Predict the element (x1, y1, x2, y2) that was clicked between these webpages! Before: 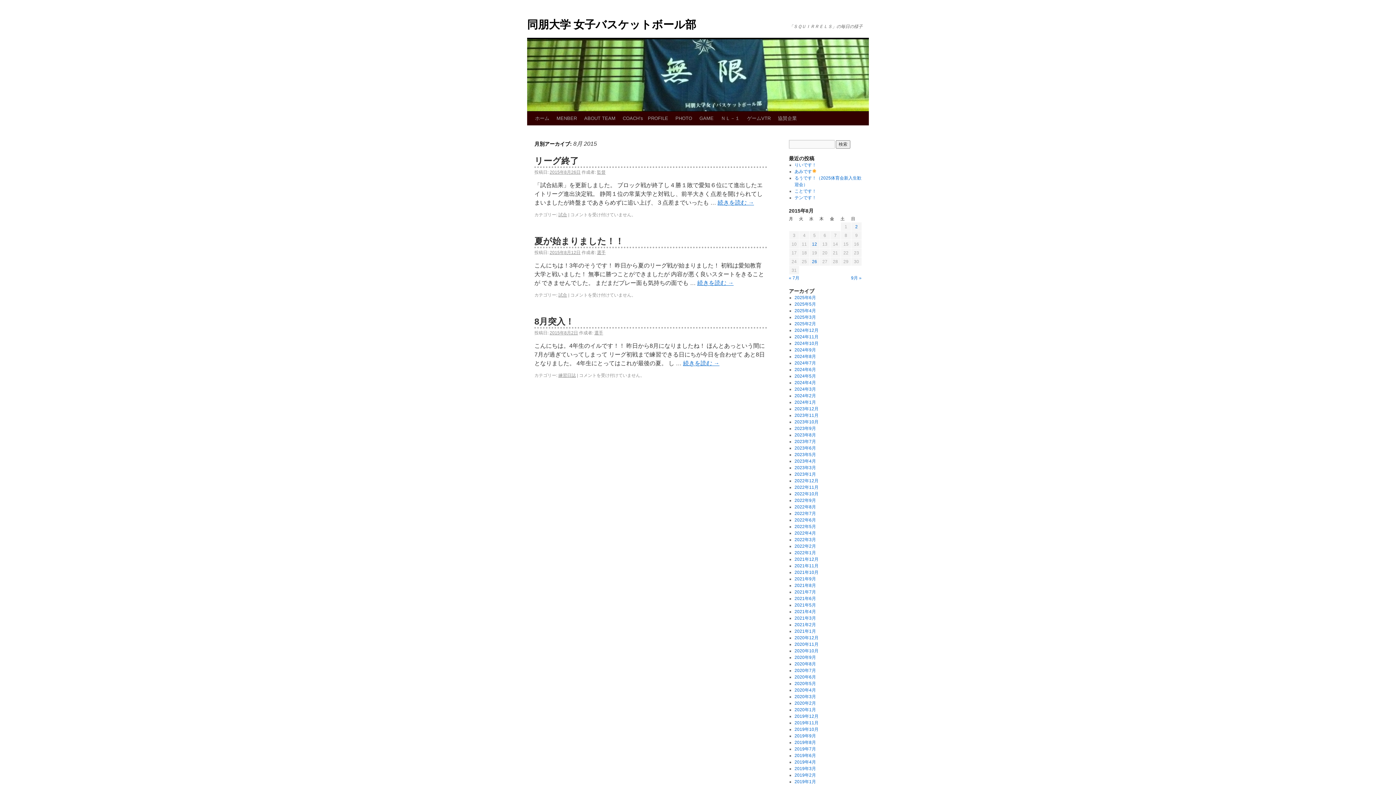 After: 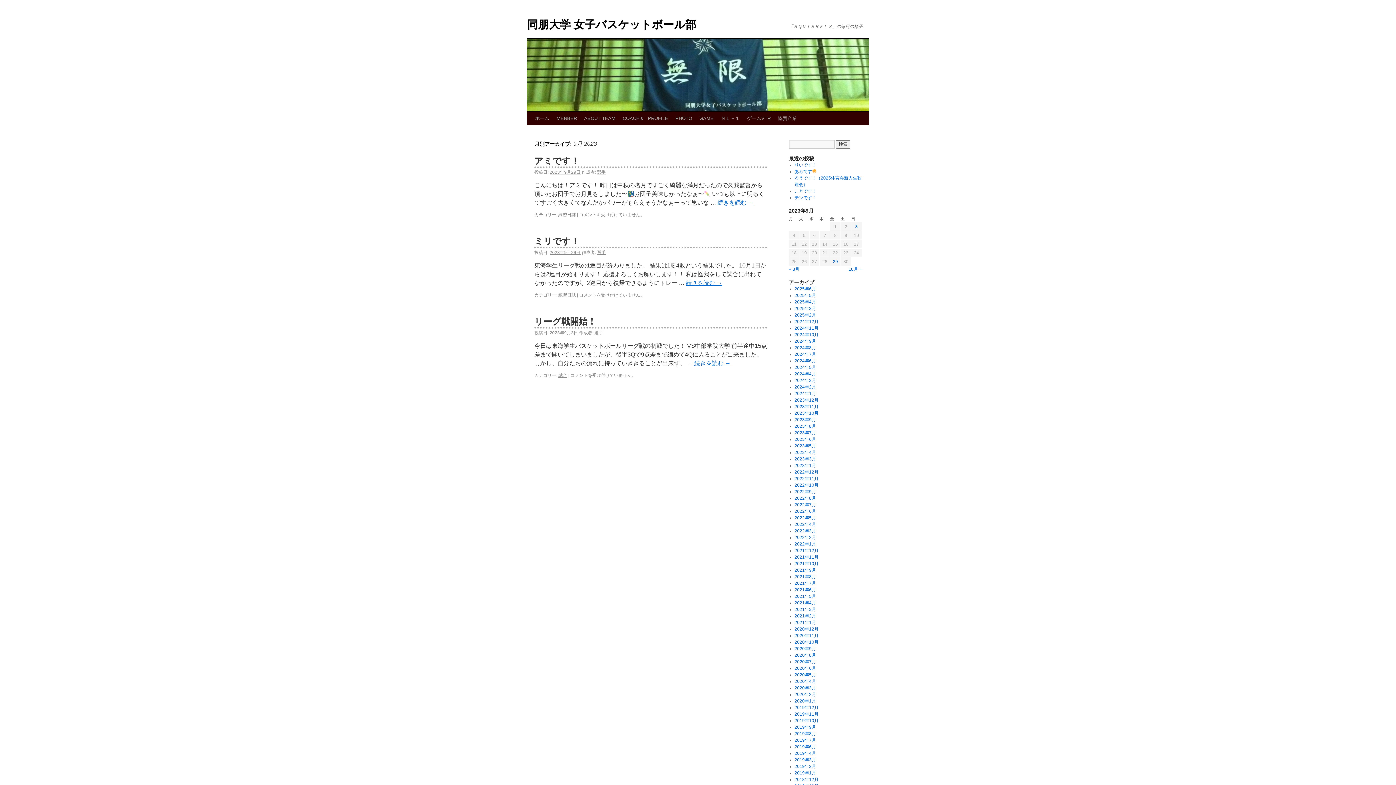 Action: bbox: (794, 426, 816, 431) label: 2023年9月